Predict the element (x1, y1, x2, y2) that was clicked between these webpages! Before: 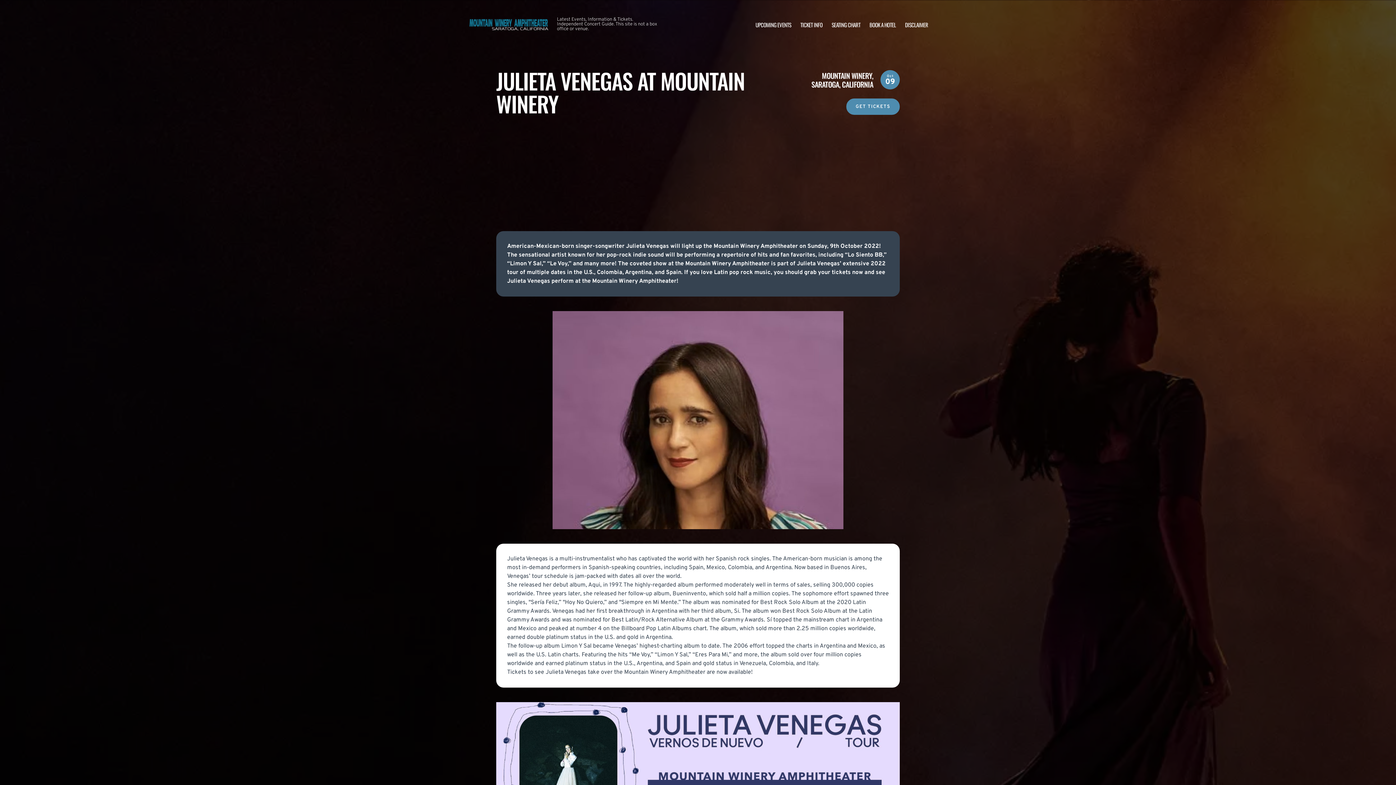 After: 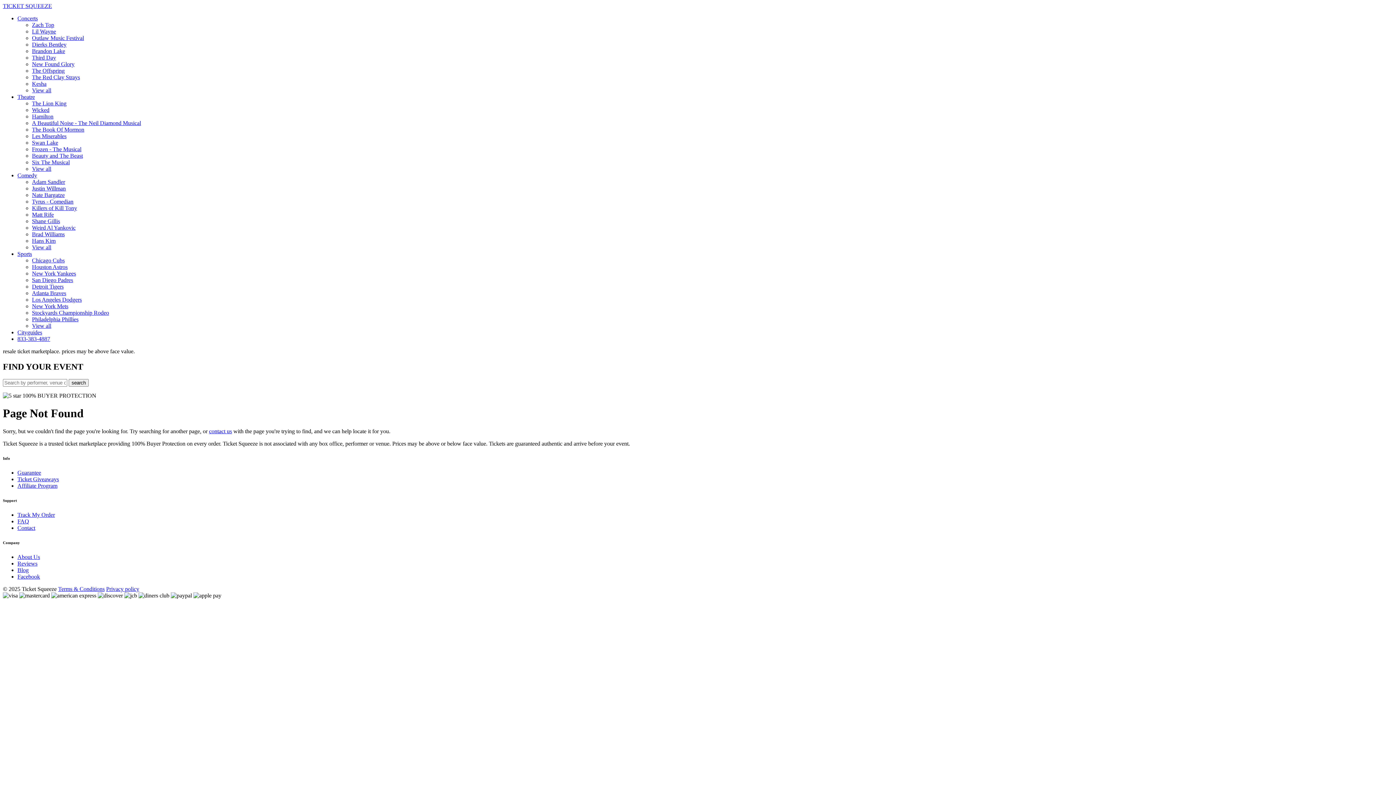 Action: bbox: (846, 98, 900, 114) label: GET TICKETS